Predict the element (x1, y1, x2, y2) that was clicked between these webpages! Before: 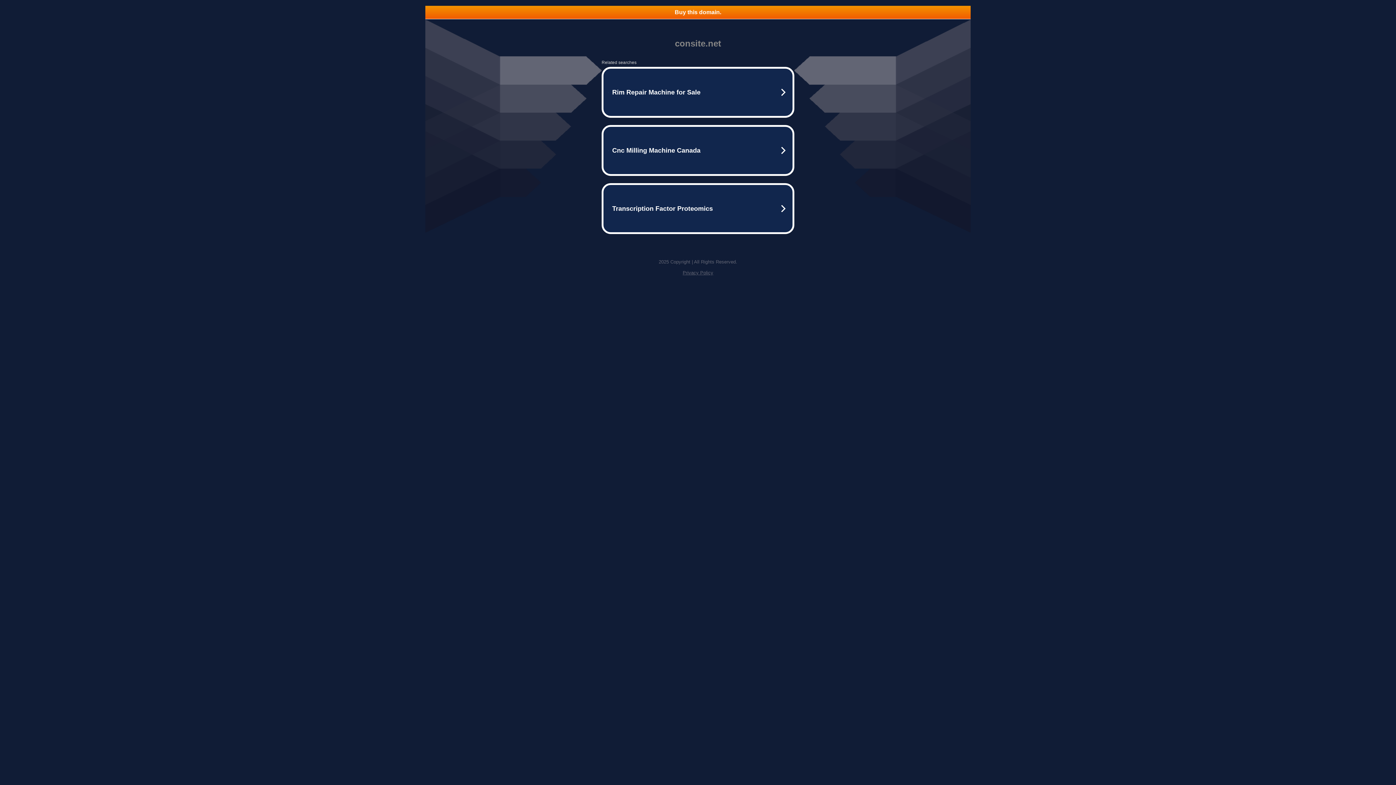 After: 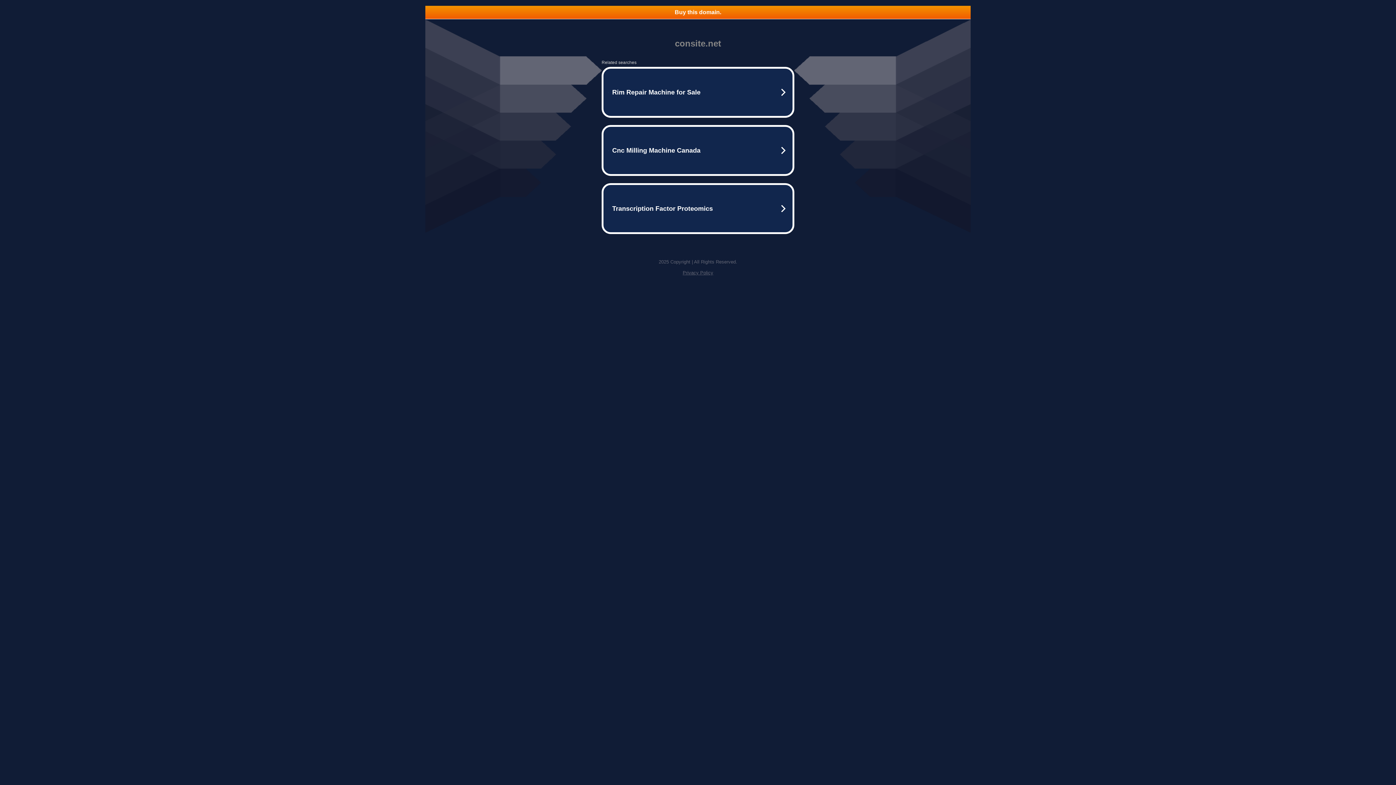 Action: bbox: (682, 270, 713, 275) label: Privacy Policy